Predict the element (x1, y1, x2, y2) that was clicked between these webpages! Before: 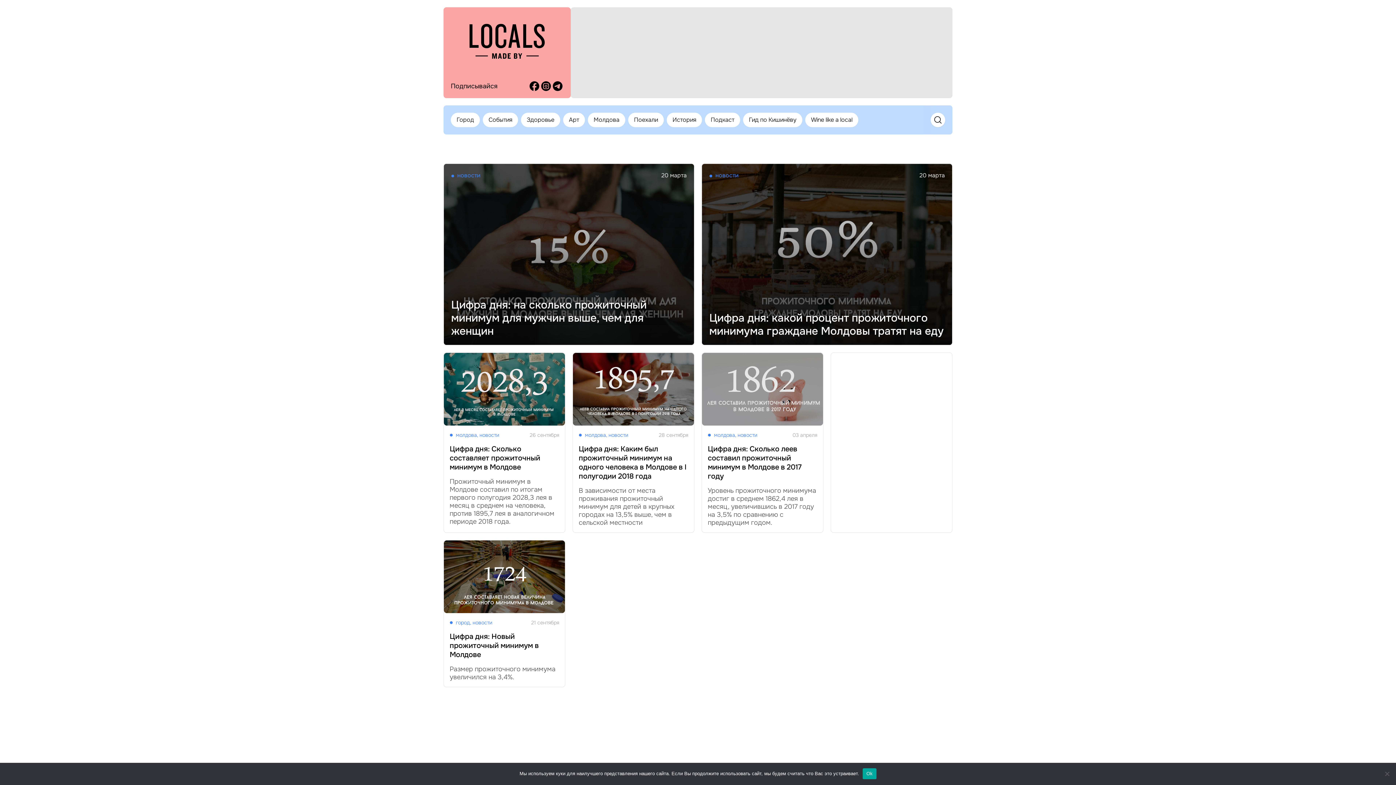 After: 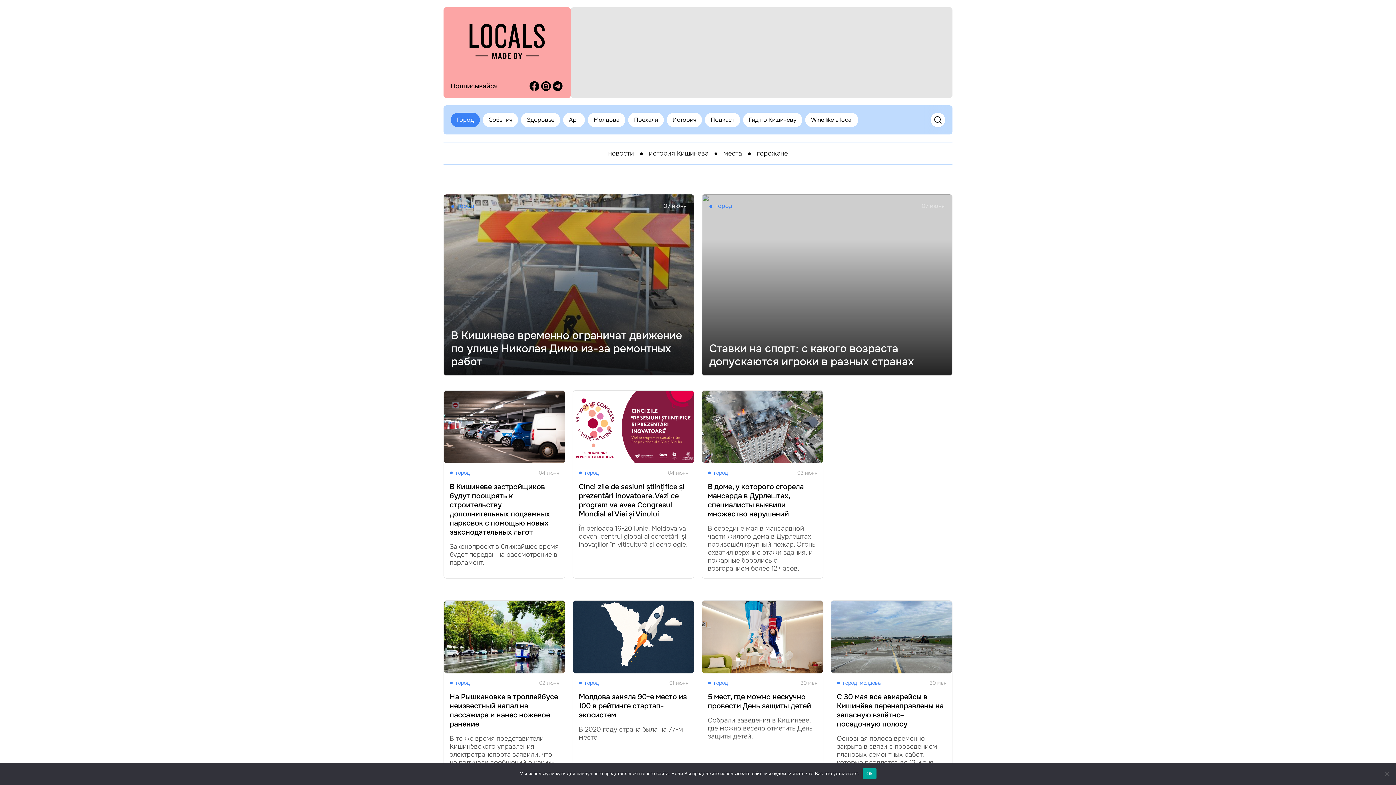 Action: bbox: (450, 112, 480, 127) label: Город